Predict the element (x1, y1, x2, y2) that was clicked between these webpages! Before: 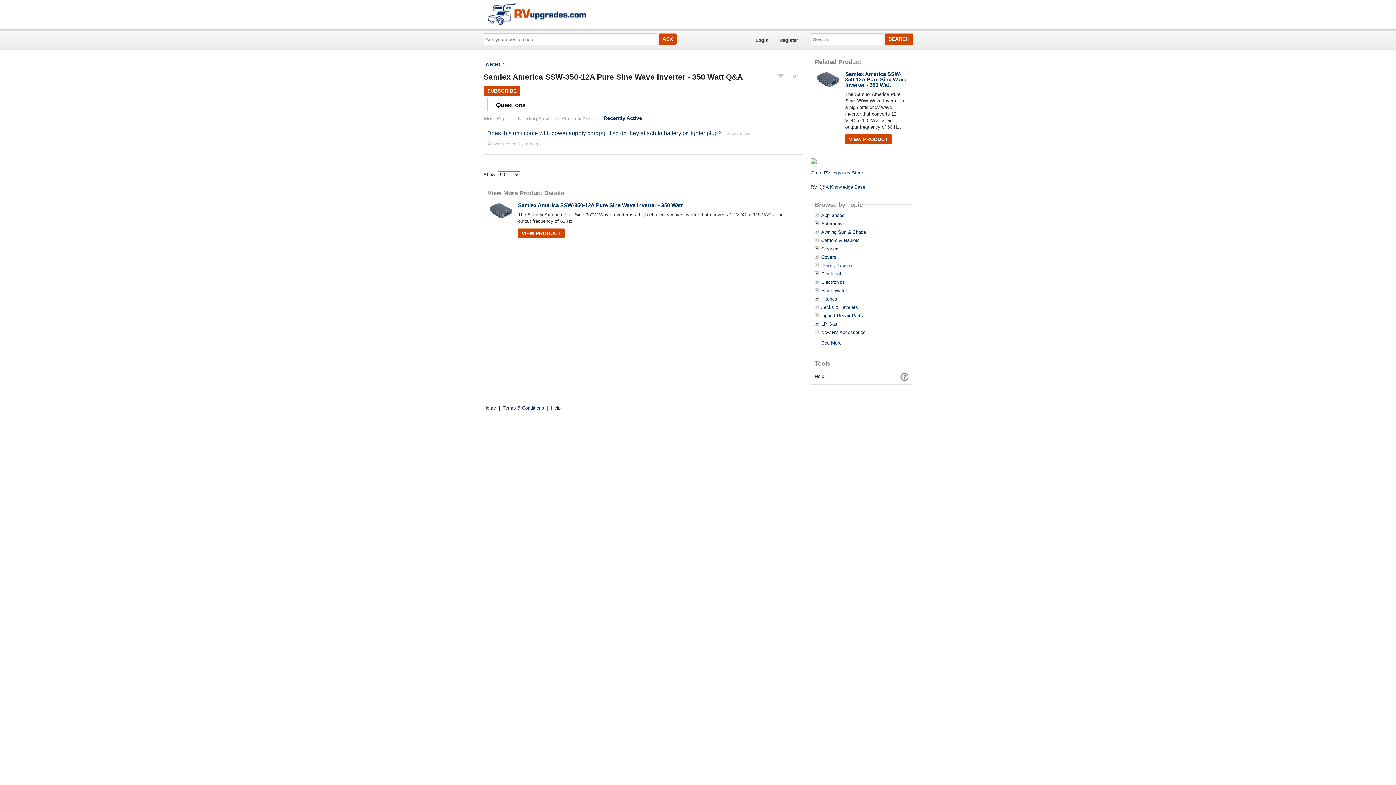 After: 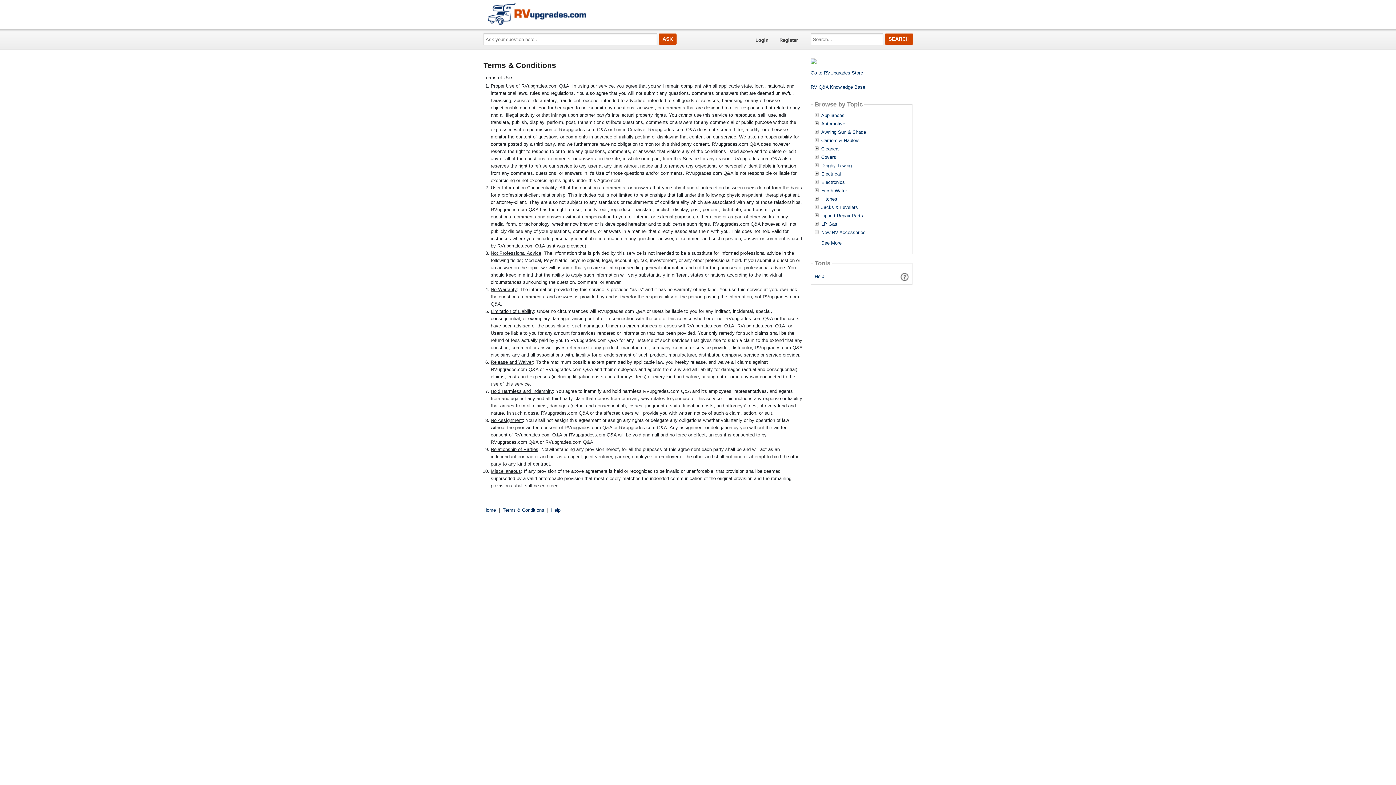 Action: bbox: (502, 405, 544, 411) label: Terms & Conditions